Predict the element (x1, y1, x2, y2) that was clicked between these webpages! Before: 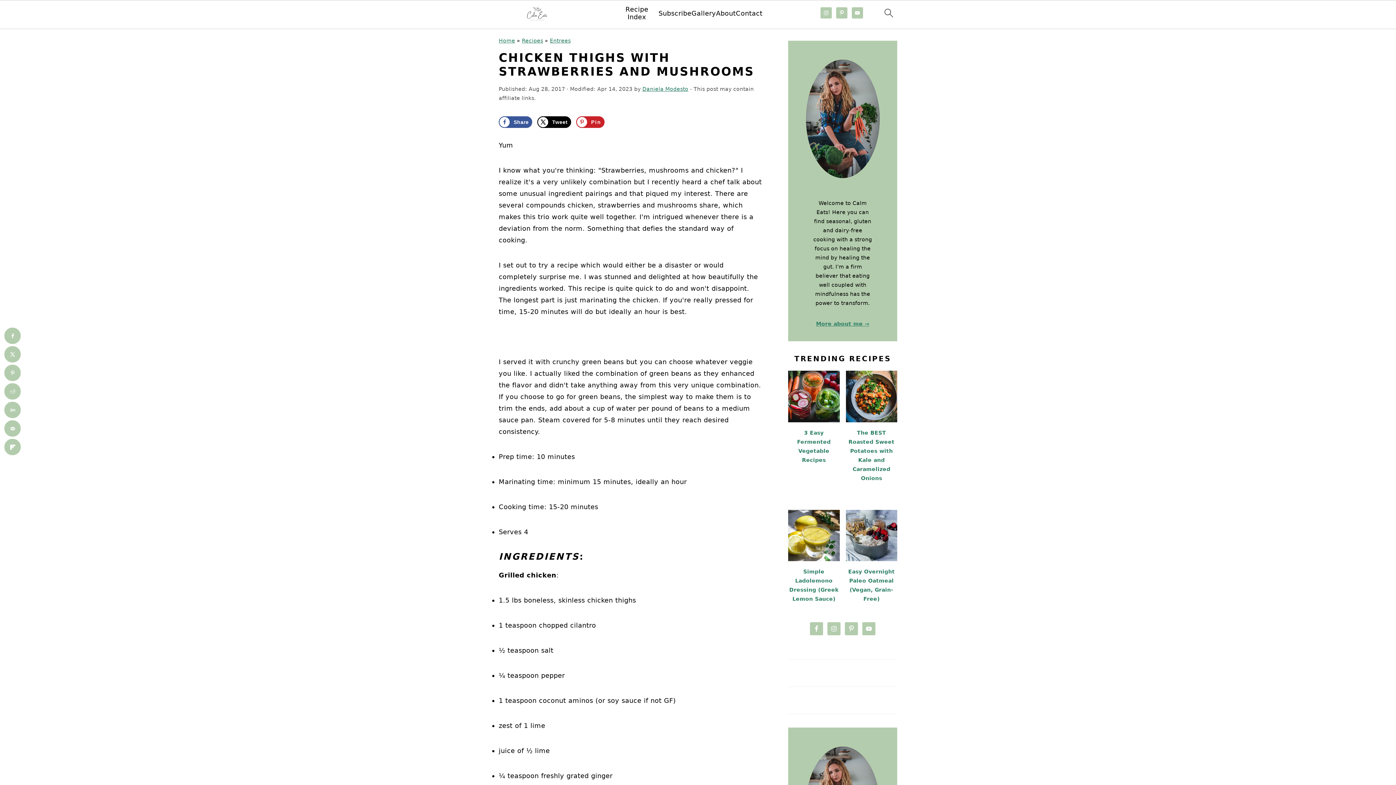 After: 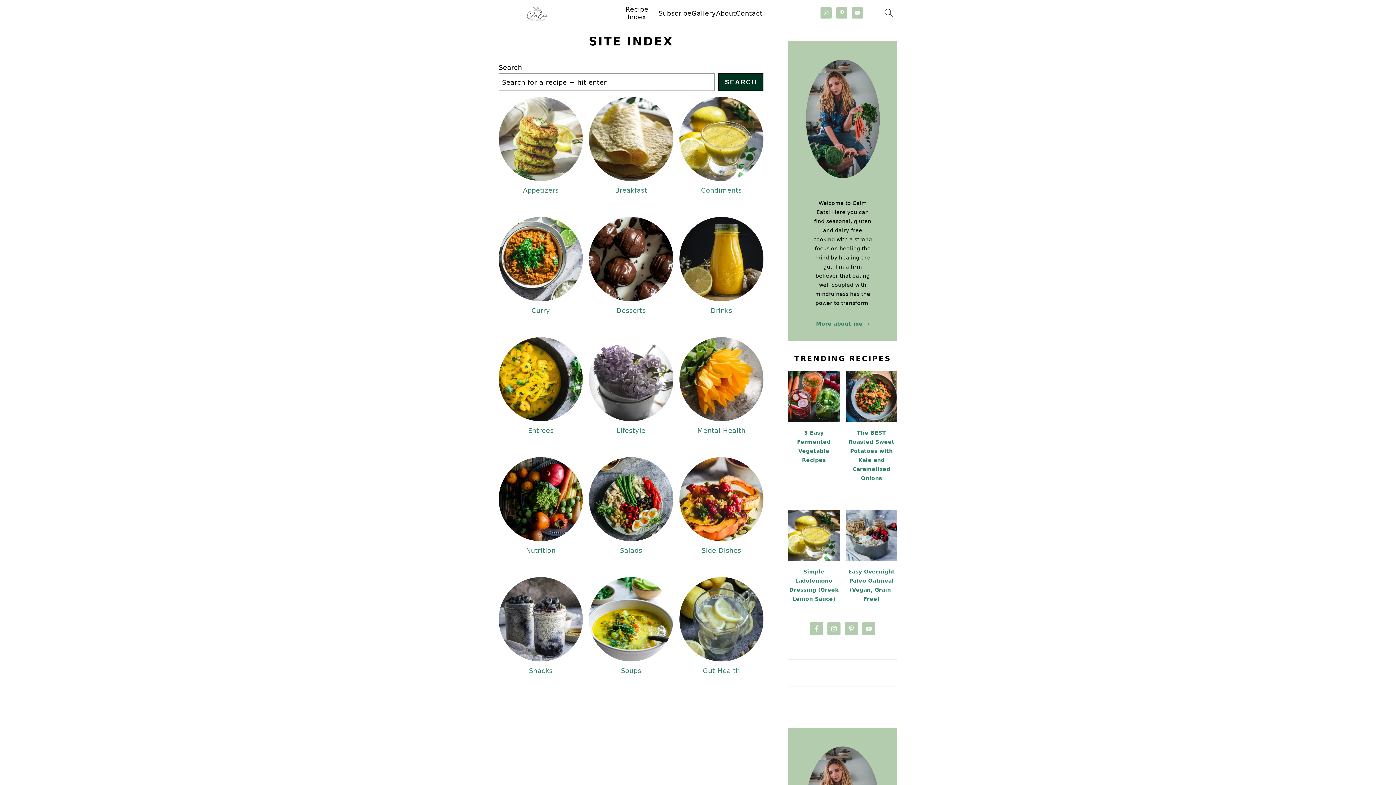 Action: bbox: (615, 5, 658, 20) label: Recipe Index